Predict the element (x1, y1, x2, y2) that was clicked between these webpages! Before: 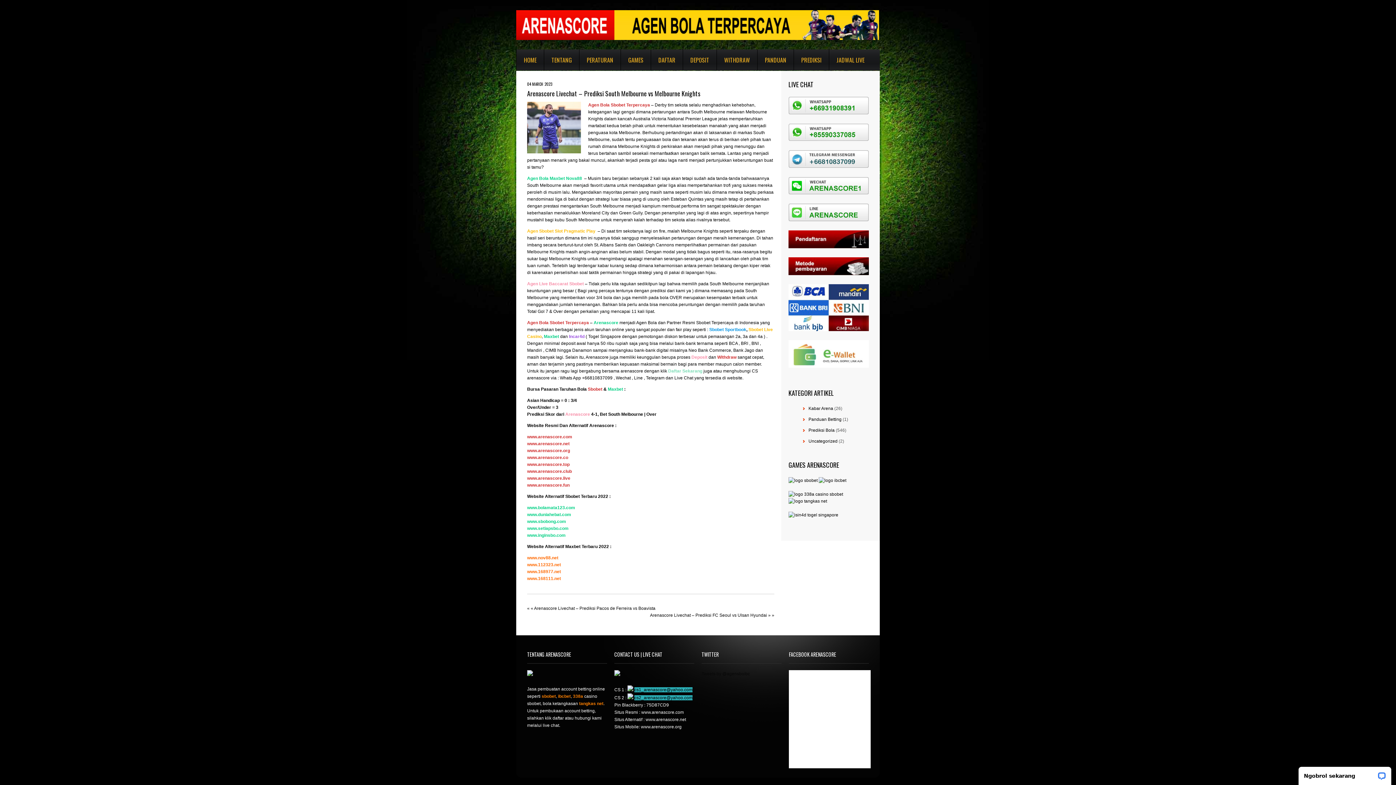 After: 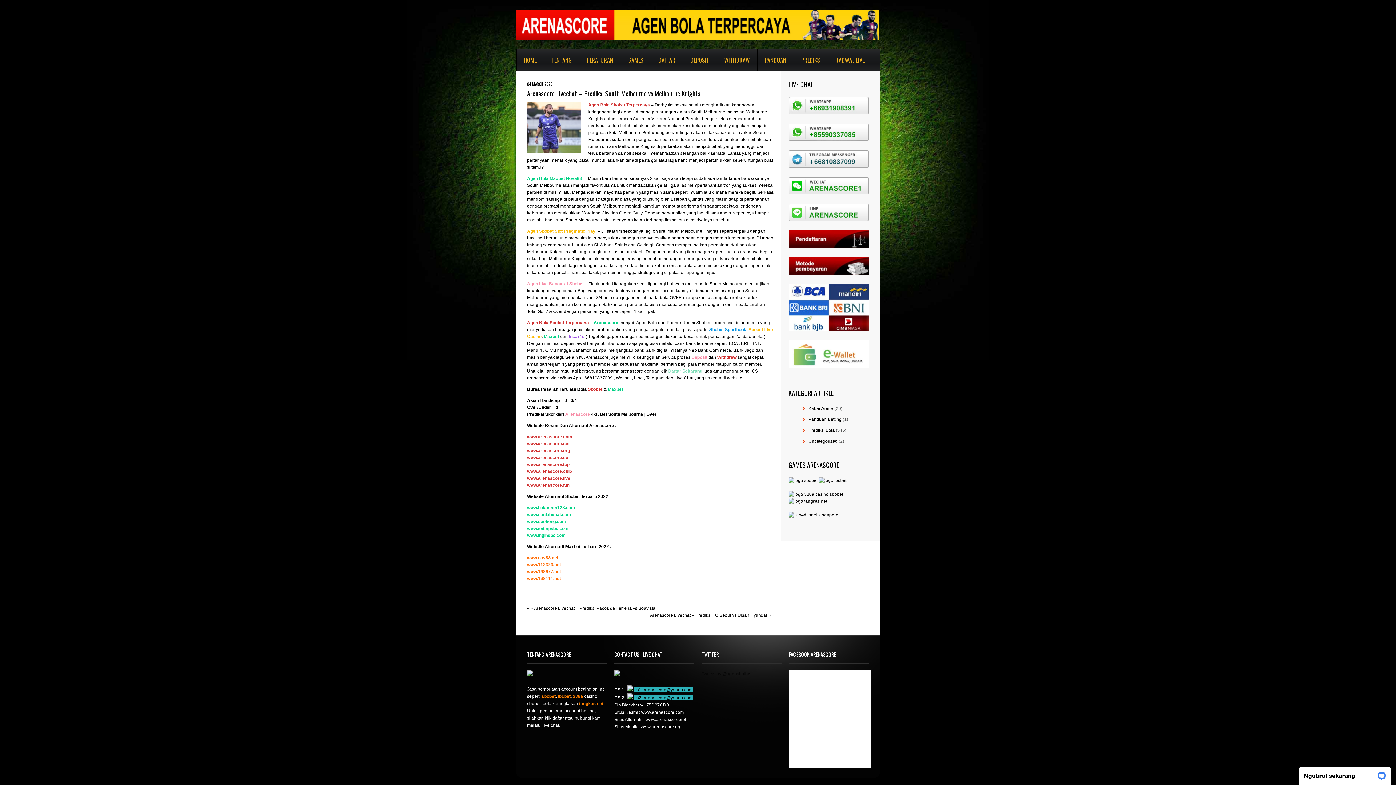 Action: bbox: (717, 354, 736, 360) label: Withdraw